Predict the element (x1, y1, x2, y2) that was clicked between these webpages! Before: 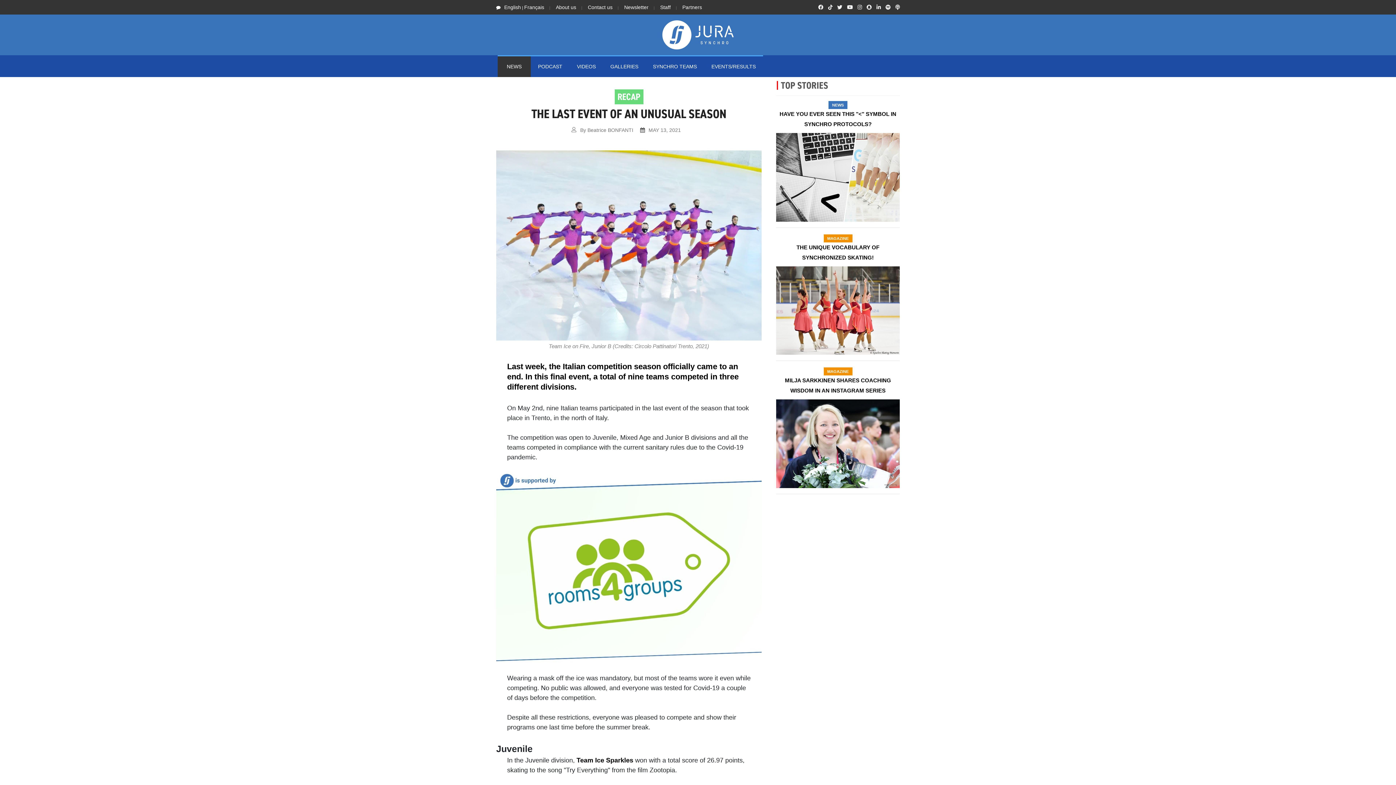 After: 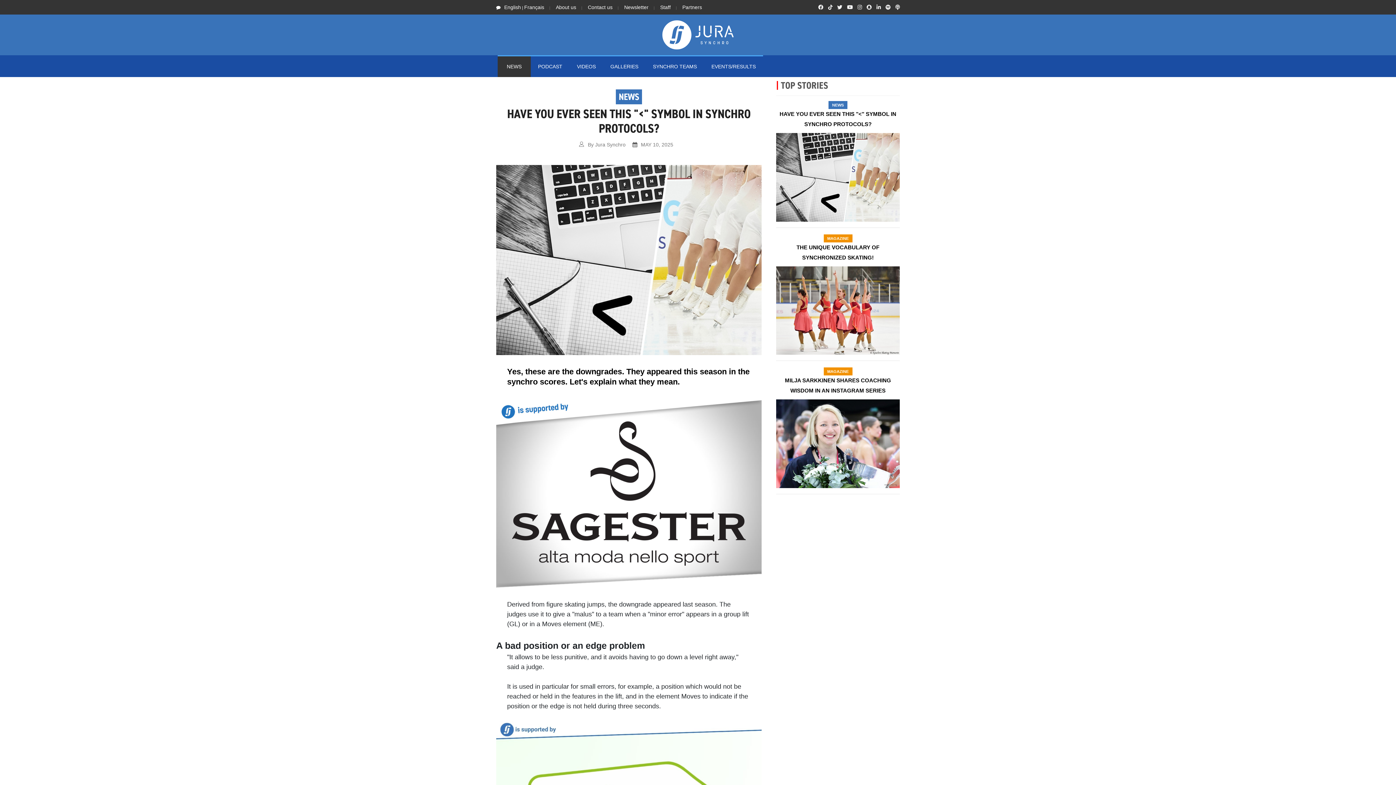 Action: label: HAVE YOU EVER SEEN THIS "<" SYMBOL IN SYNCHRO PROTOCOLS? bbox: (776, 109, 900, 129)